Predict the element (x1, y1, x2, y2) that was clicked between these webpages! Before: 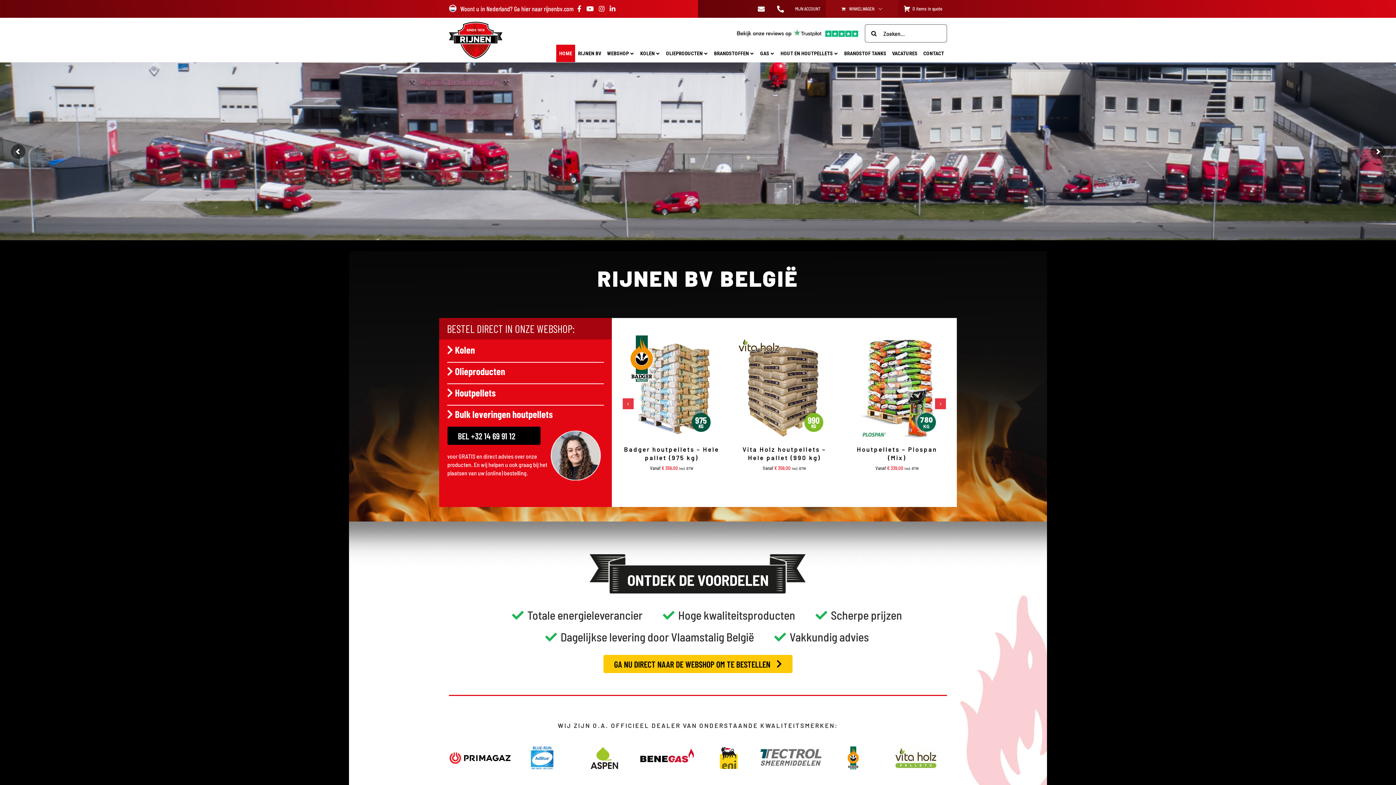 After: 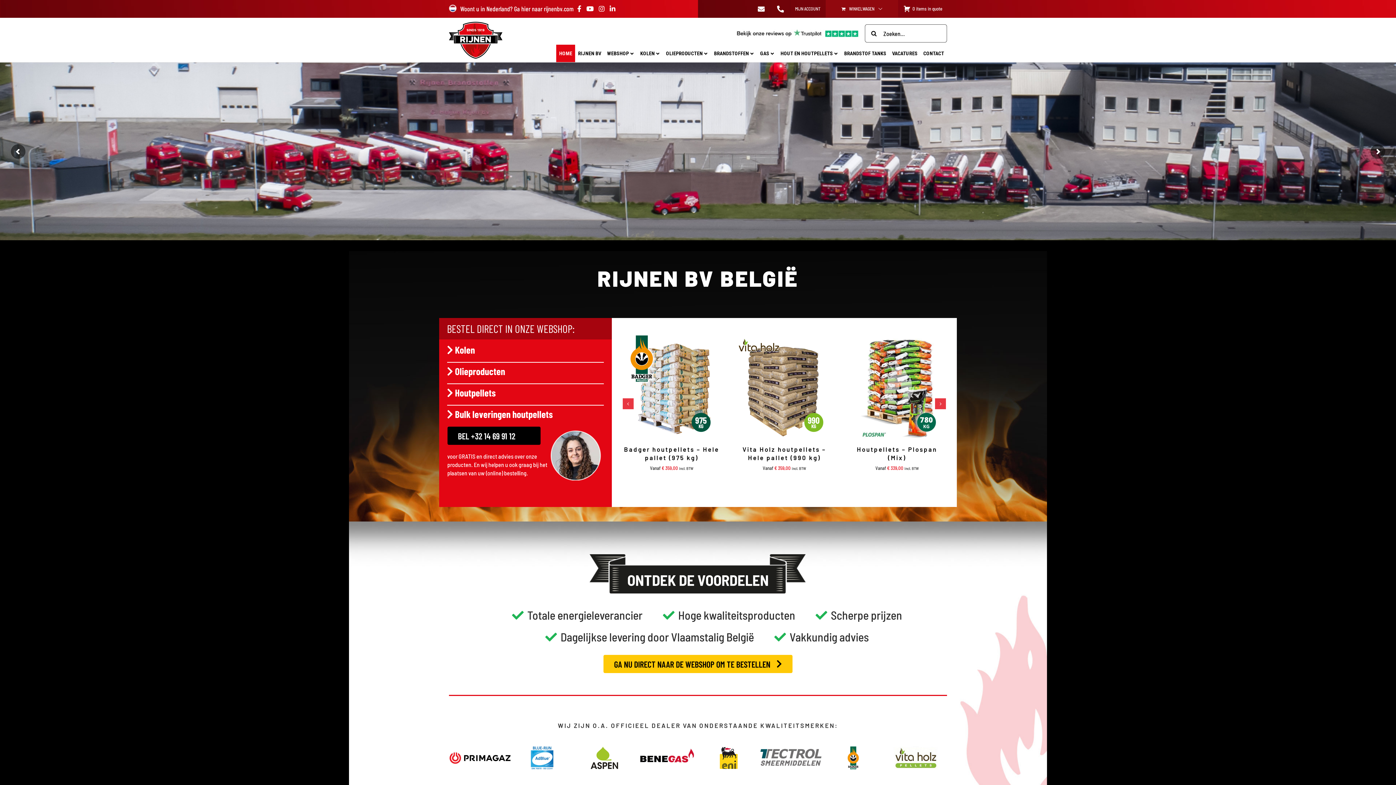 Action: bbox: (556, 44, 575, 62) label: HOME